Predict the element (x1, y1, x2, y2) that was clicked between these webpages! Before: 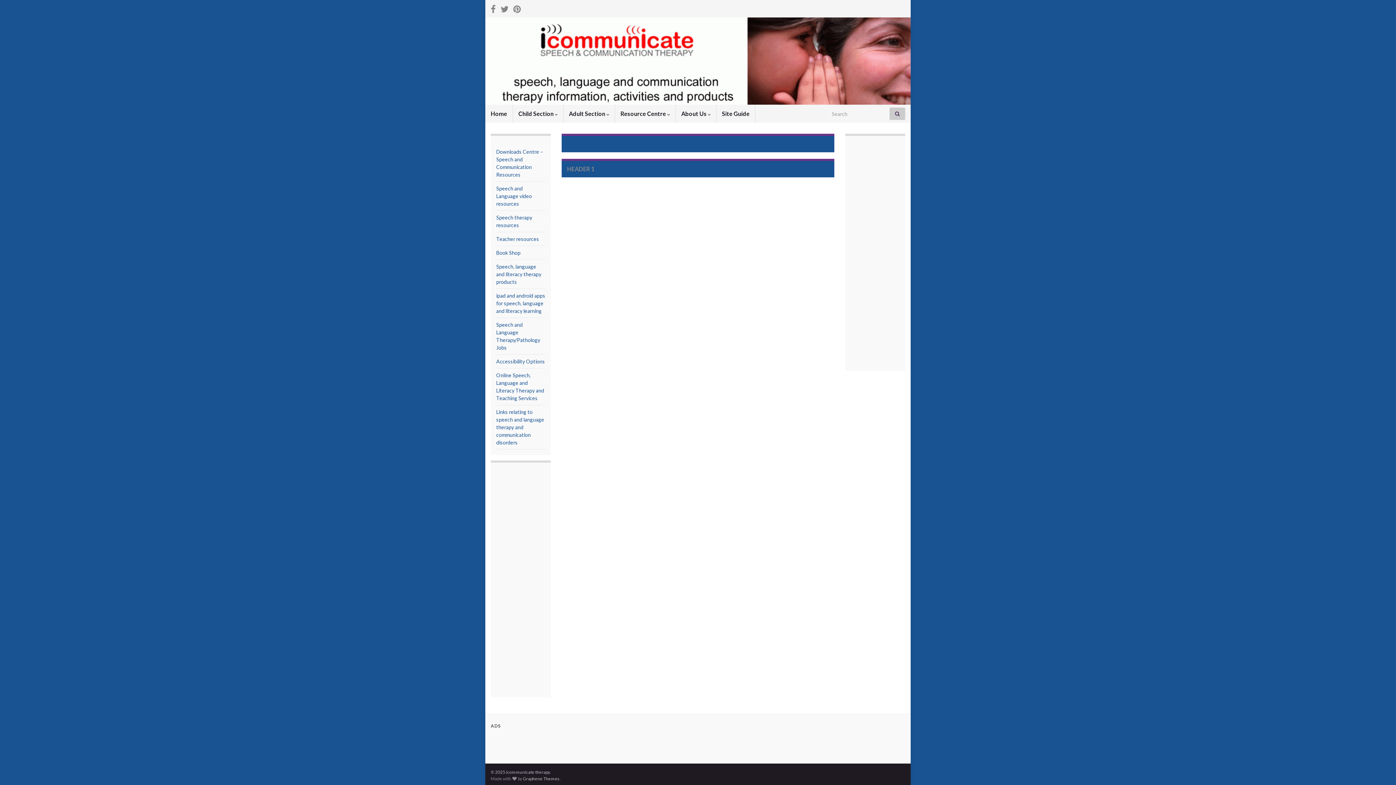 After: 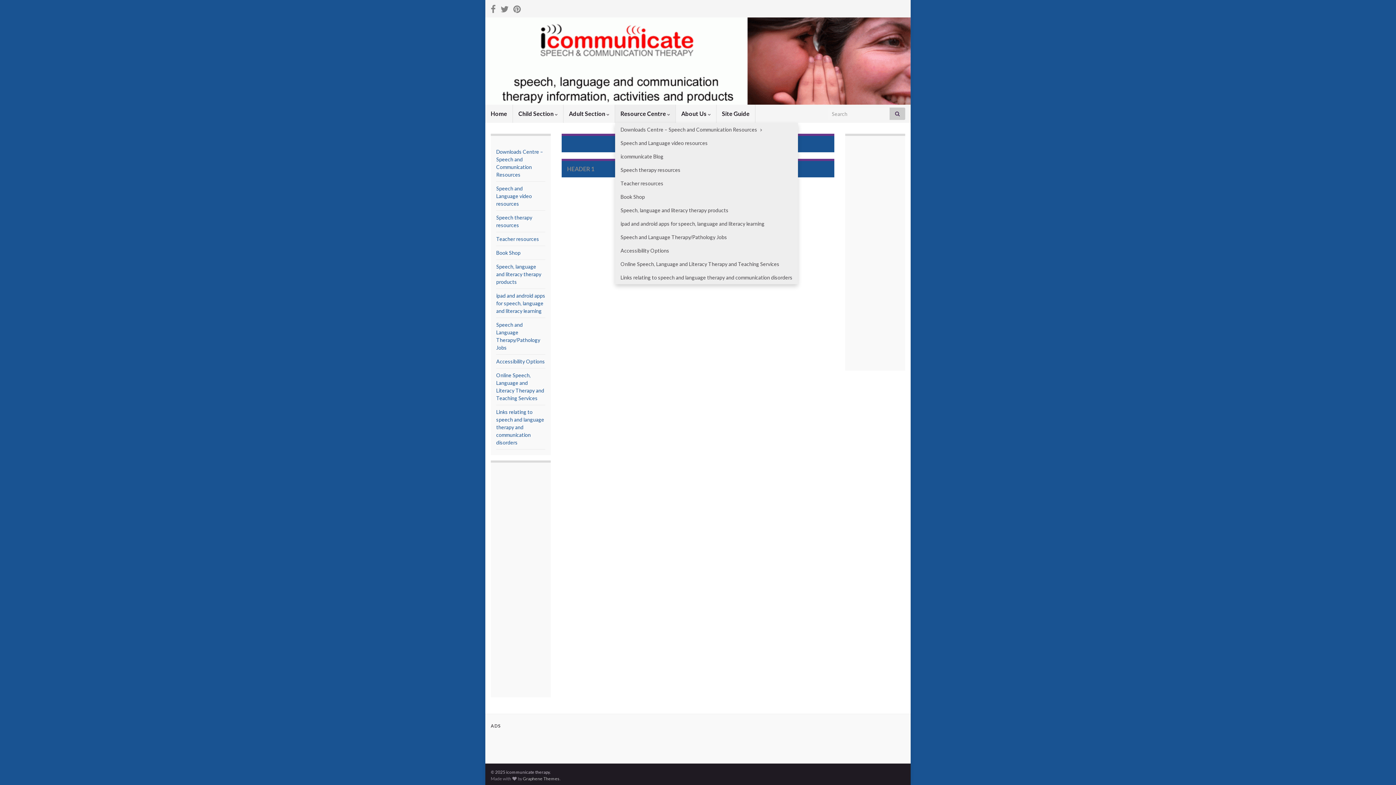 Action: label: Resource Centre  bbox: (615, 104, 675, 122)